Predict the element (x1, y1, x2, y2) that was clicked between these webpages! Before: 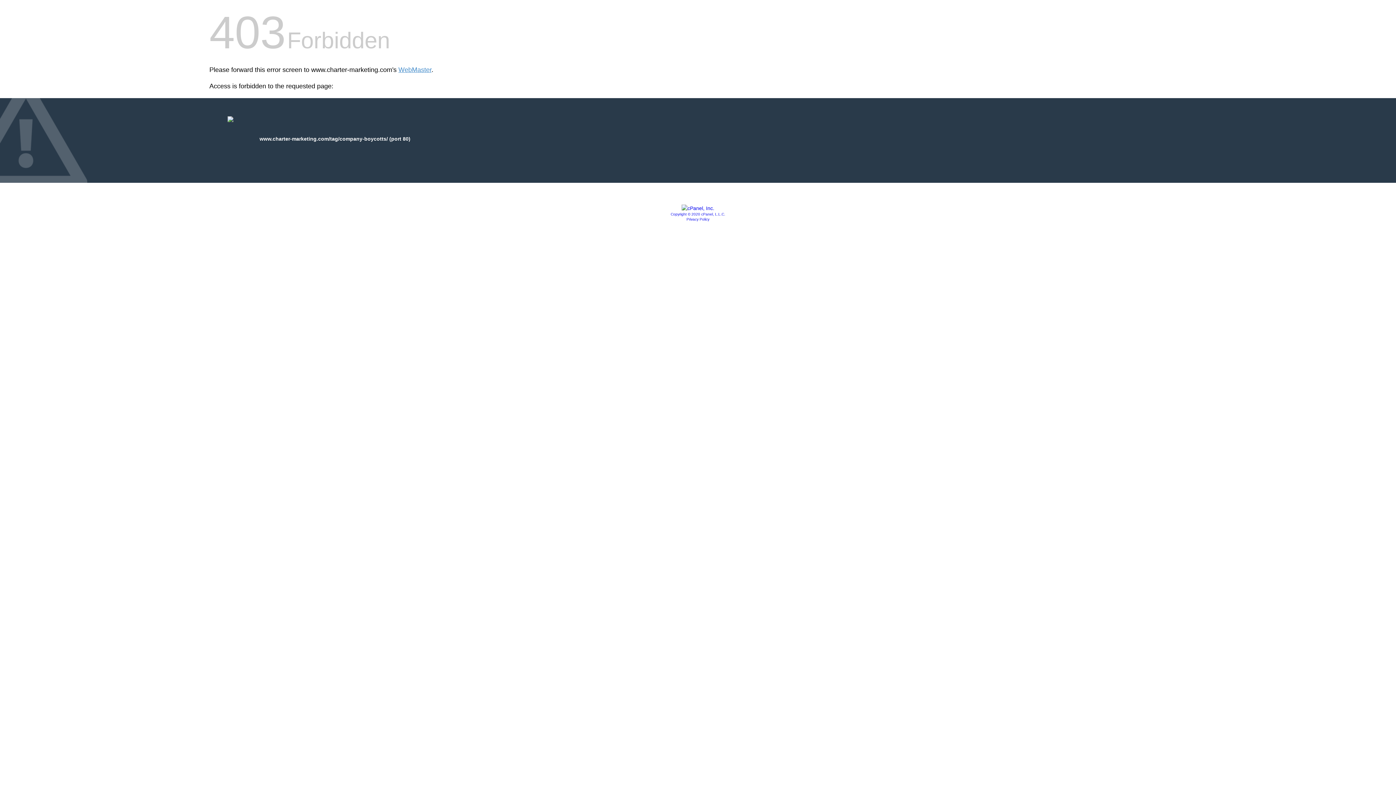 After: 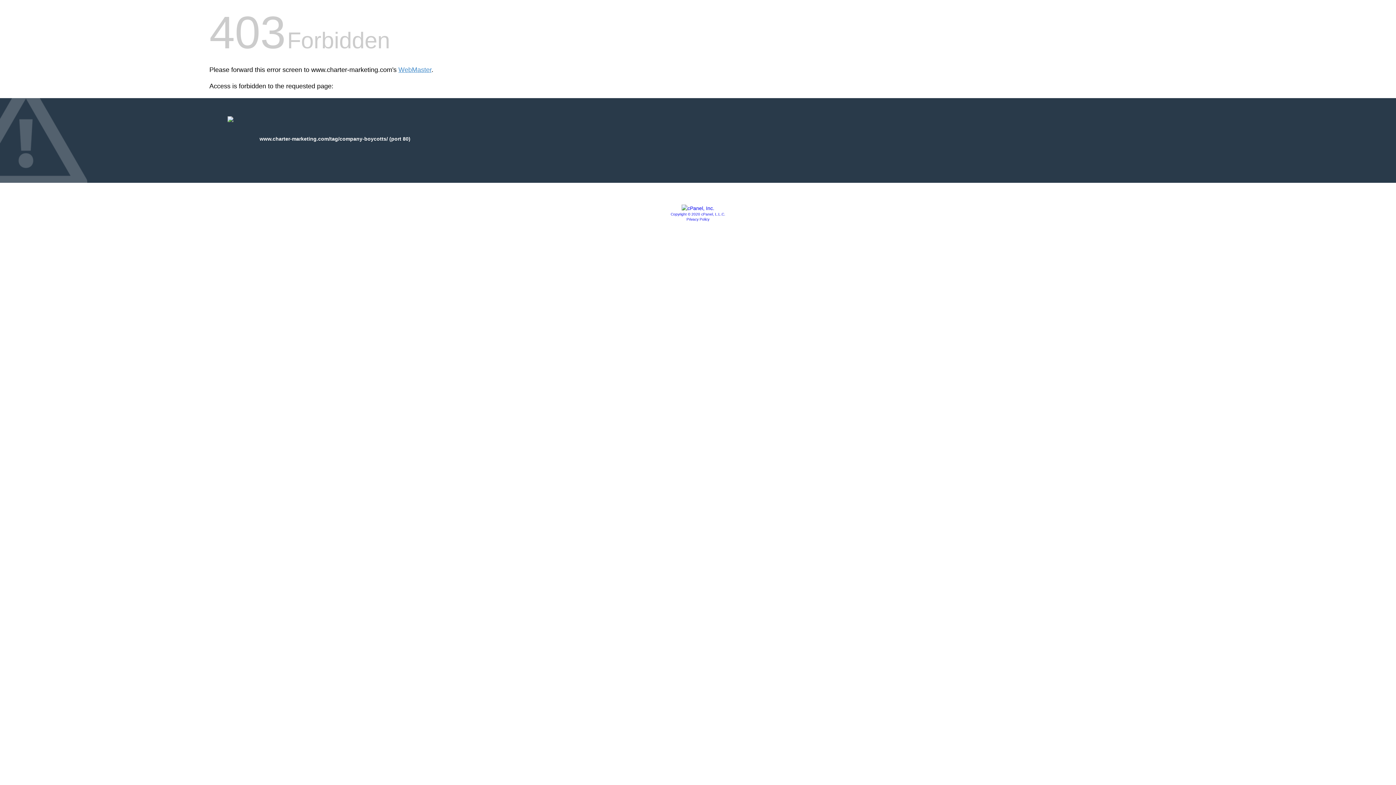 Action: bbox: (670, 212, 725, 216) label: Copyright © 2020 cPanel, L.L.C.